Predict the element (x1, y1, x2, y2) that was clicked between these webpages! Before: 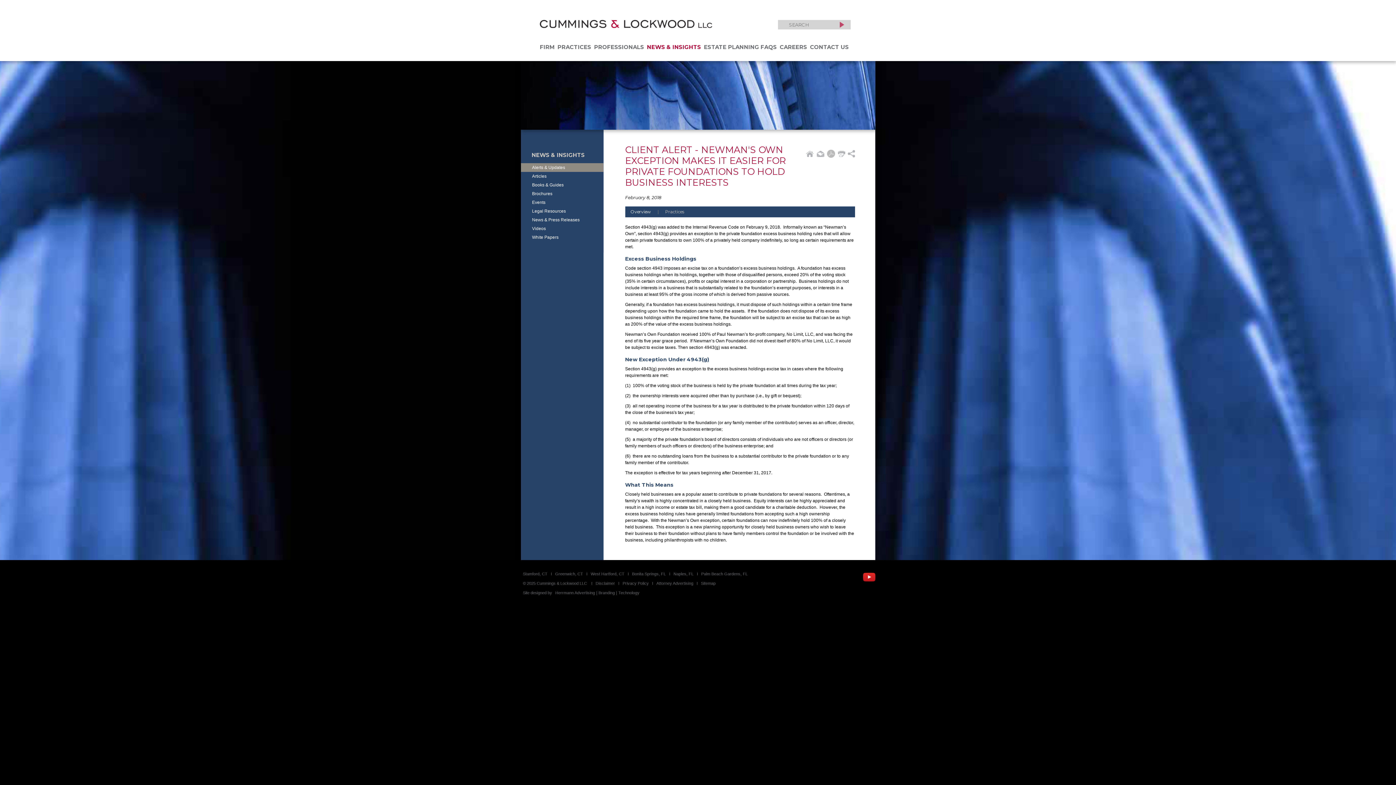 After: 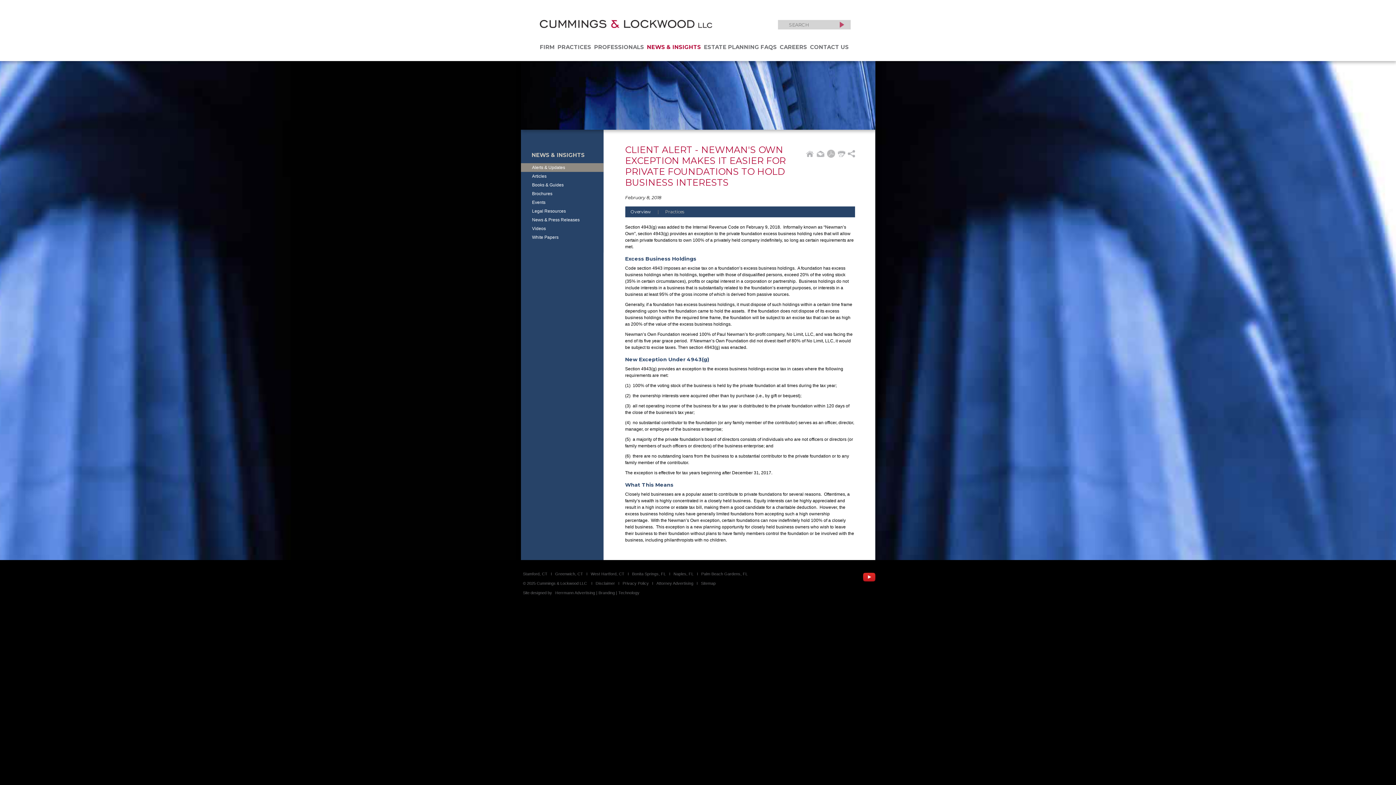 Action: bbox: (825, 146, 835, 150)